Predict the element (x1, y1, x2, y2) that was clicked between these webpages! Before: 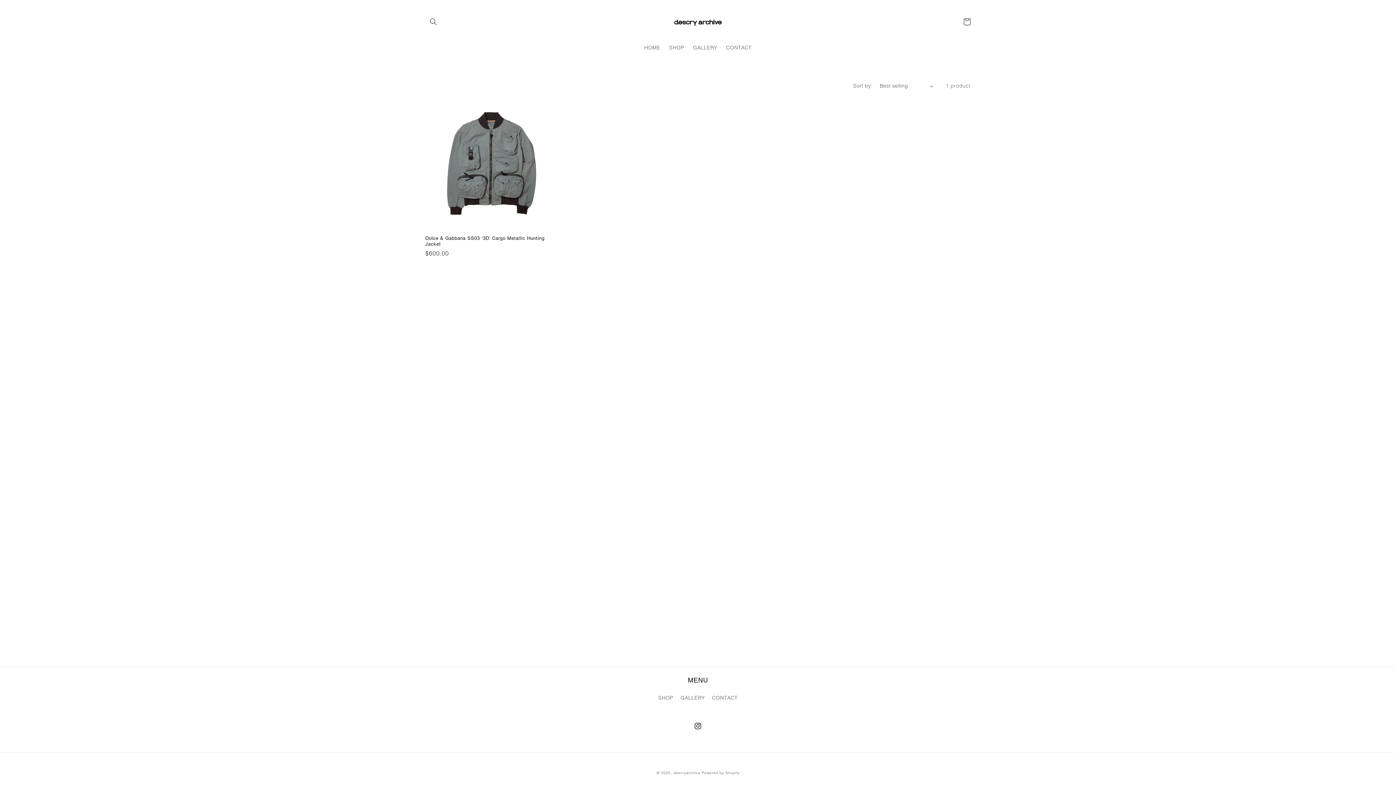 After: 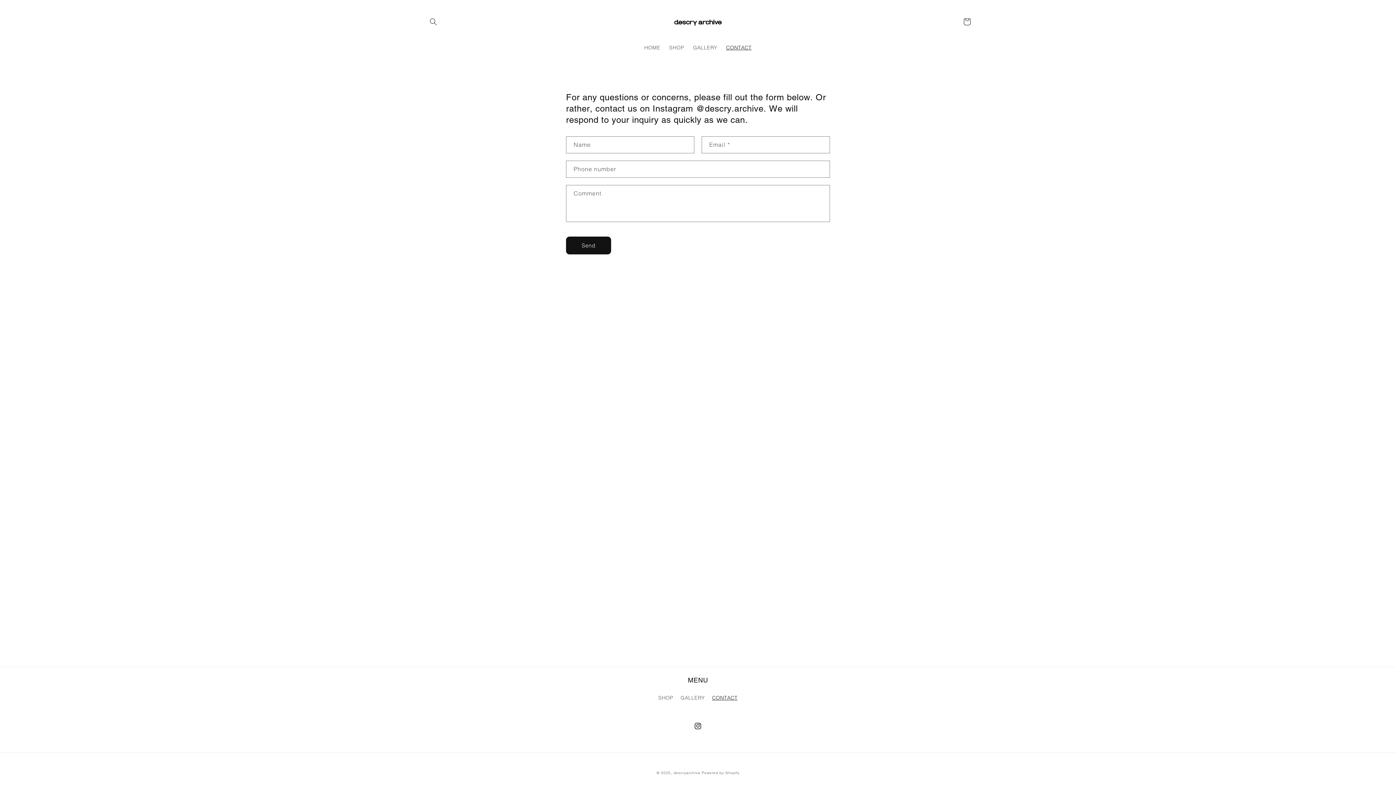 Action: label: CONTACT bbox: (721, 40, 756, 55)